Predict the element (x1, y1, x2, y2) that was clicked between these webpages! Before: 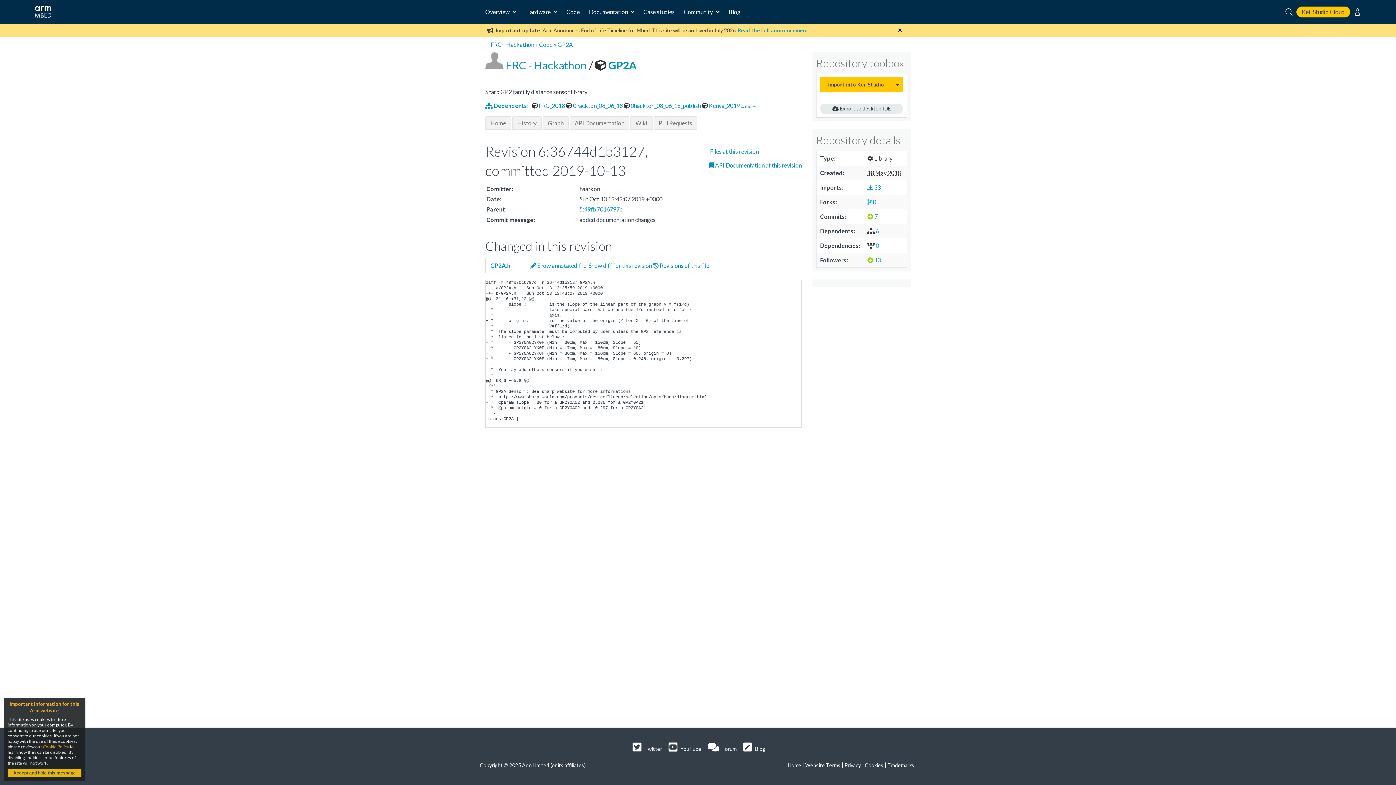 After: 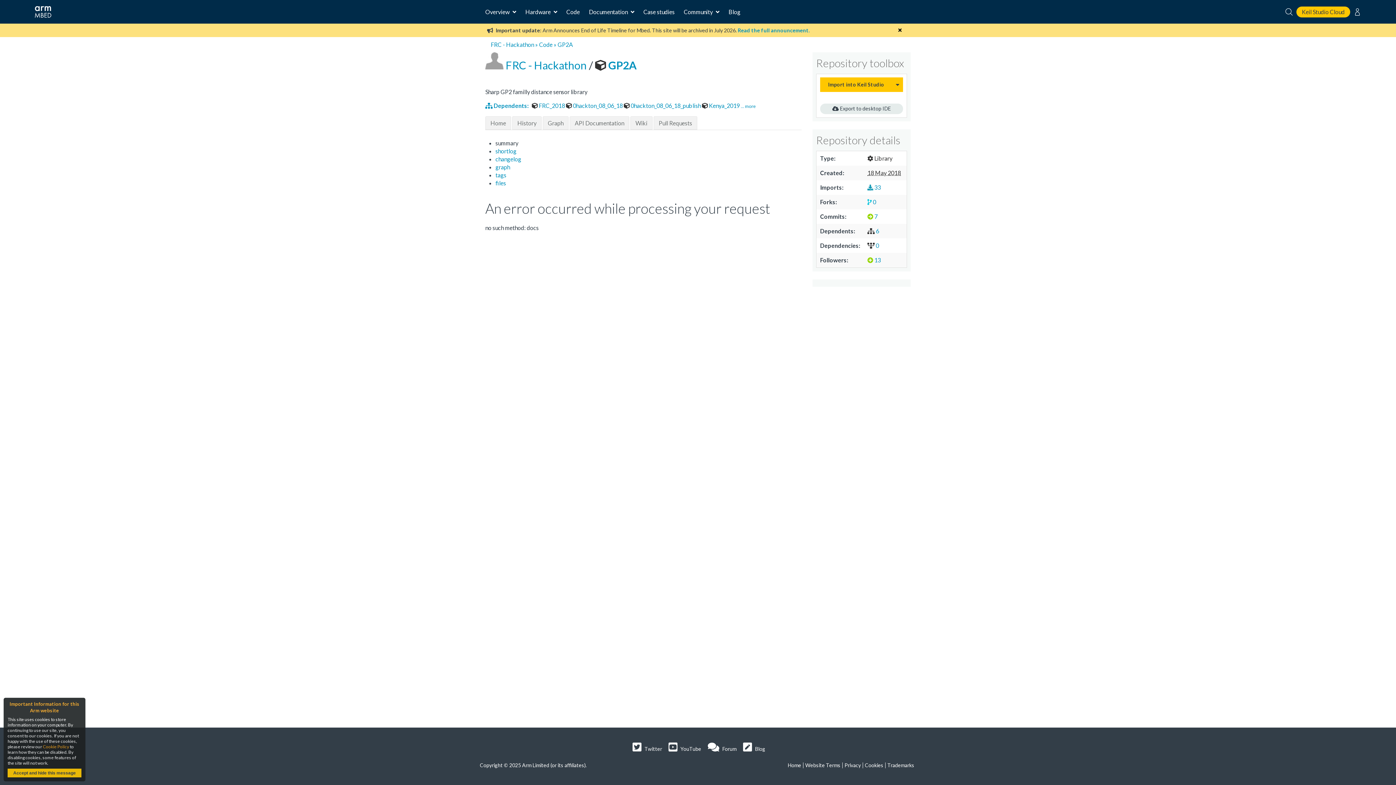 Action: bbox: (709, 161, 801, 168) label:  API Documentation at this revision